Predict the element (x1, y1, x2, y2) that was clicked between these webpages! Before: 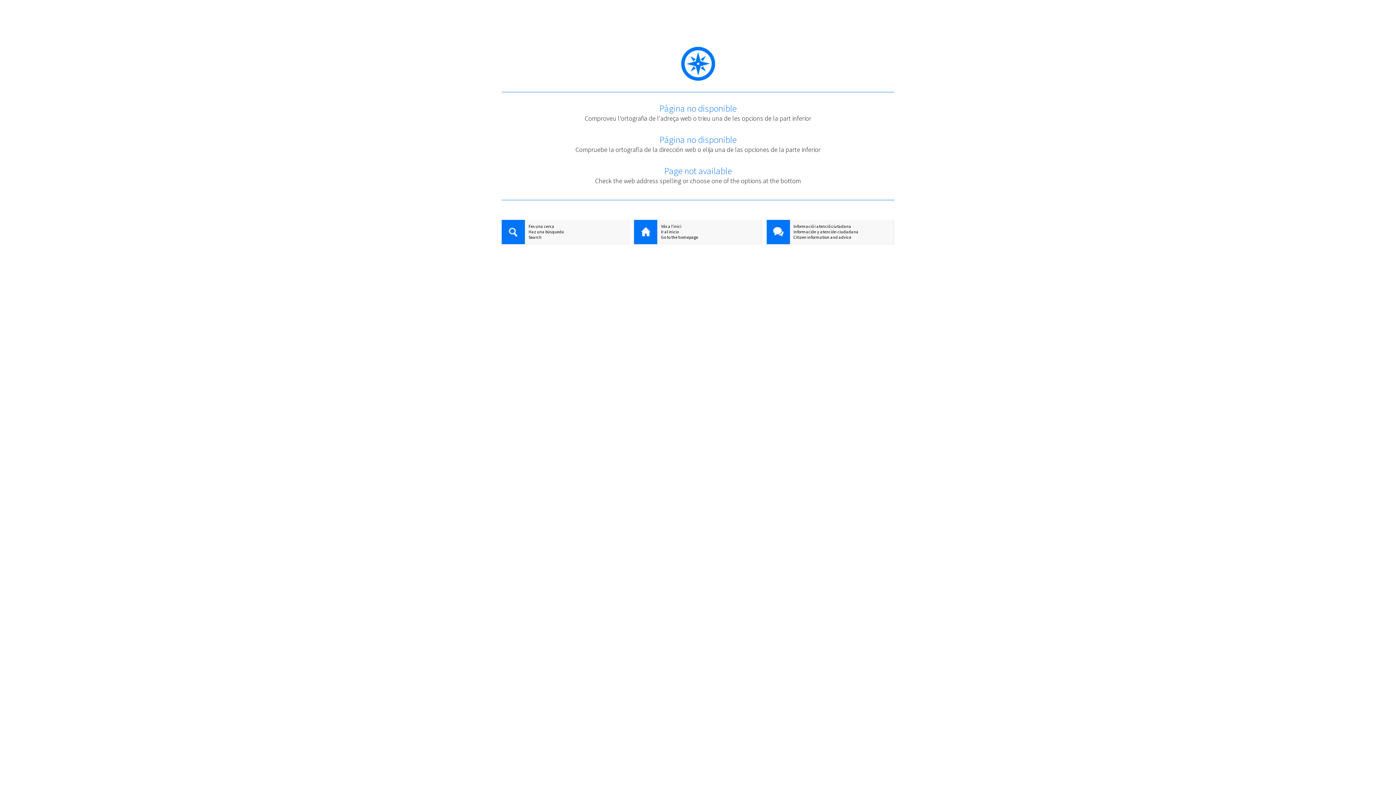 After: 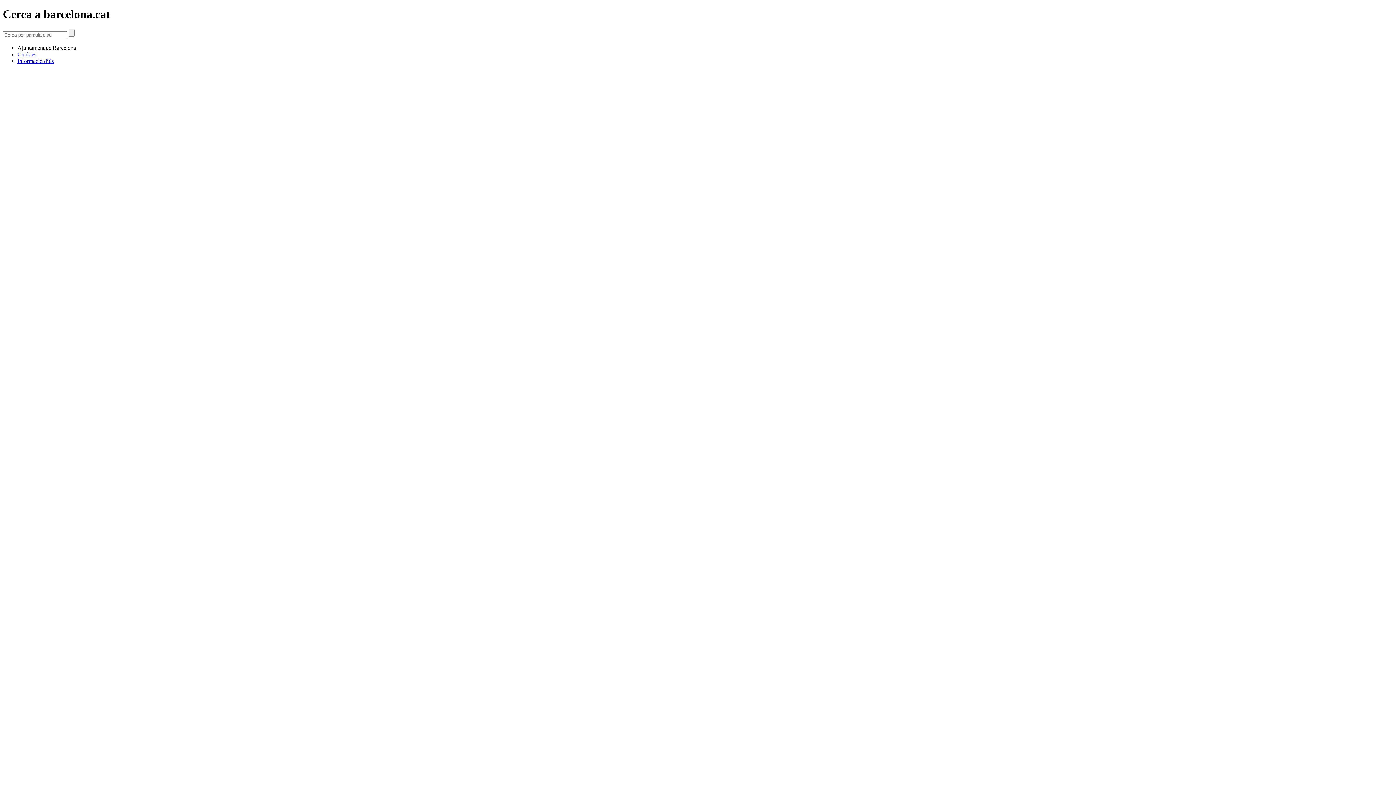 Action: bbox: (501, 220, 525, 245)